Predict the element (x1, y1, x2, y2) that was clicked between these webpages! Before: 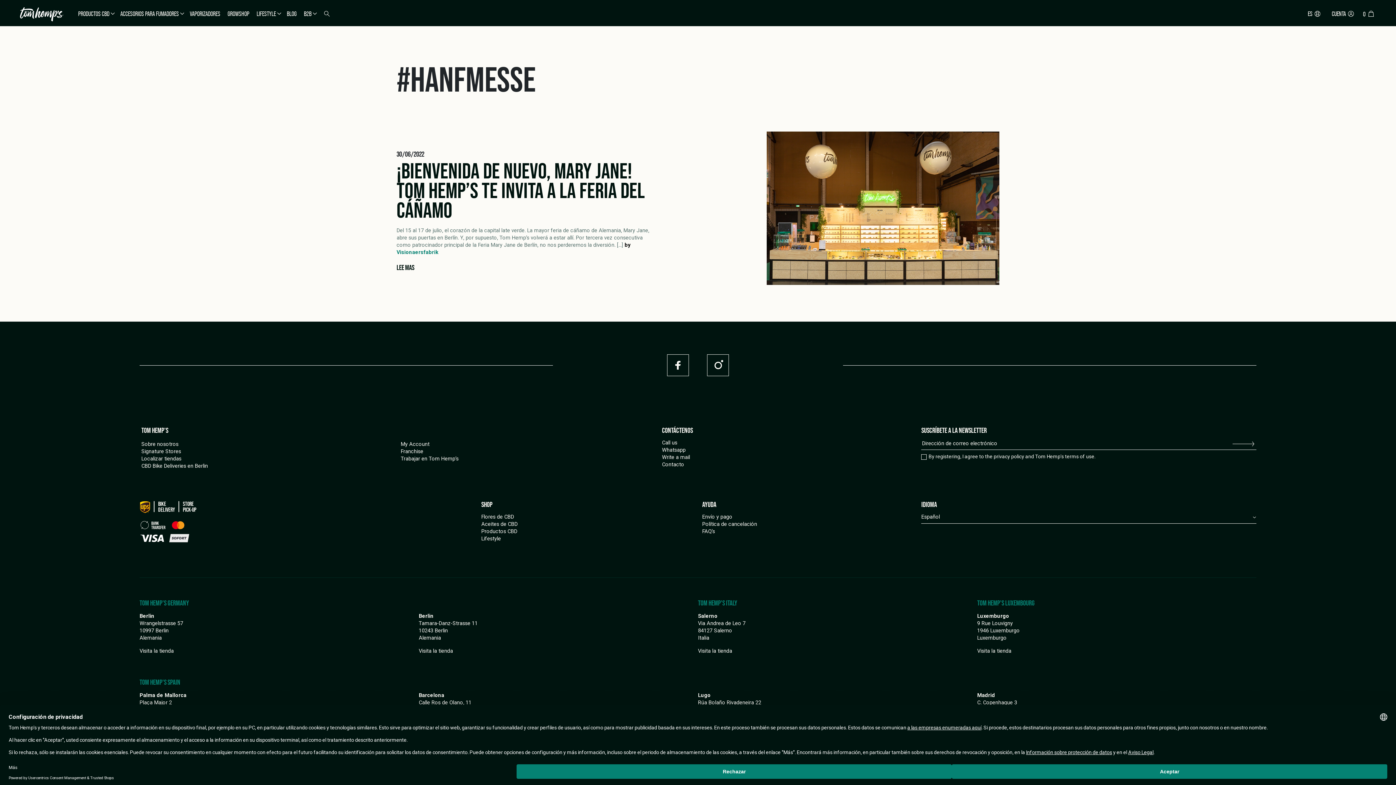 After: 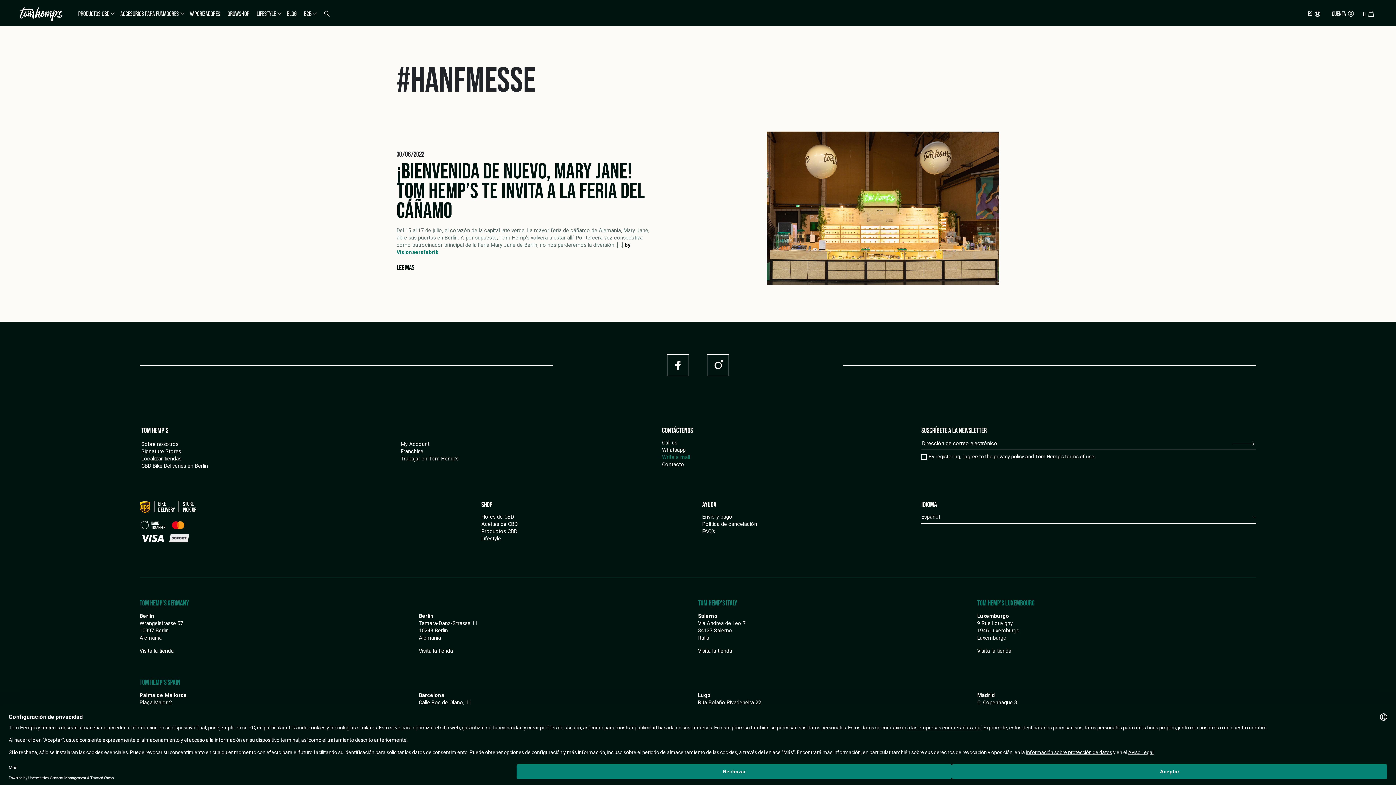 Action: label: Write a mail bbox: (662, 454, 690, 460)